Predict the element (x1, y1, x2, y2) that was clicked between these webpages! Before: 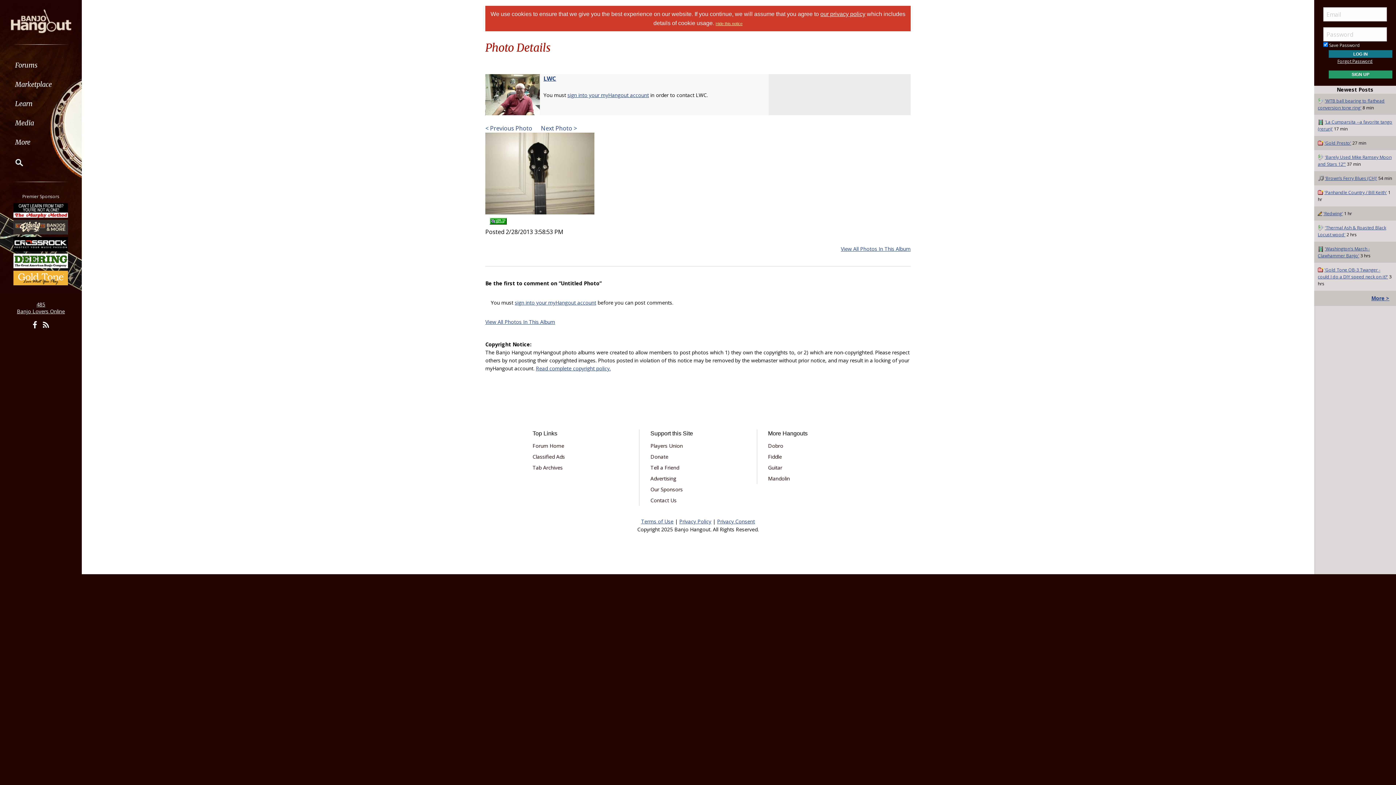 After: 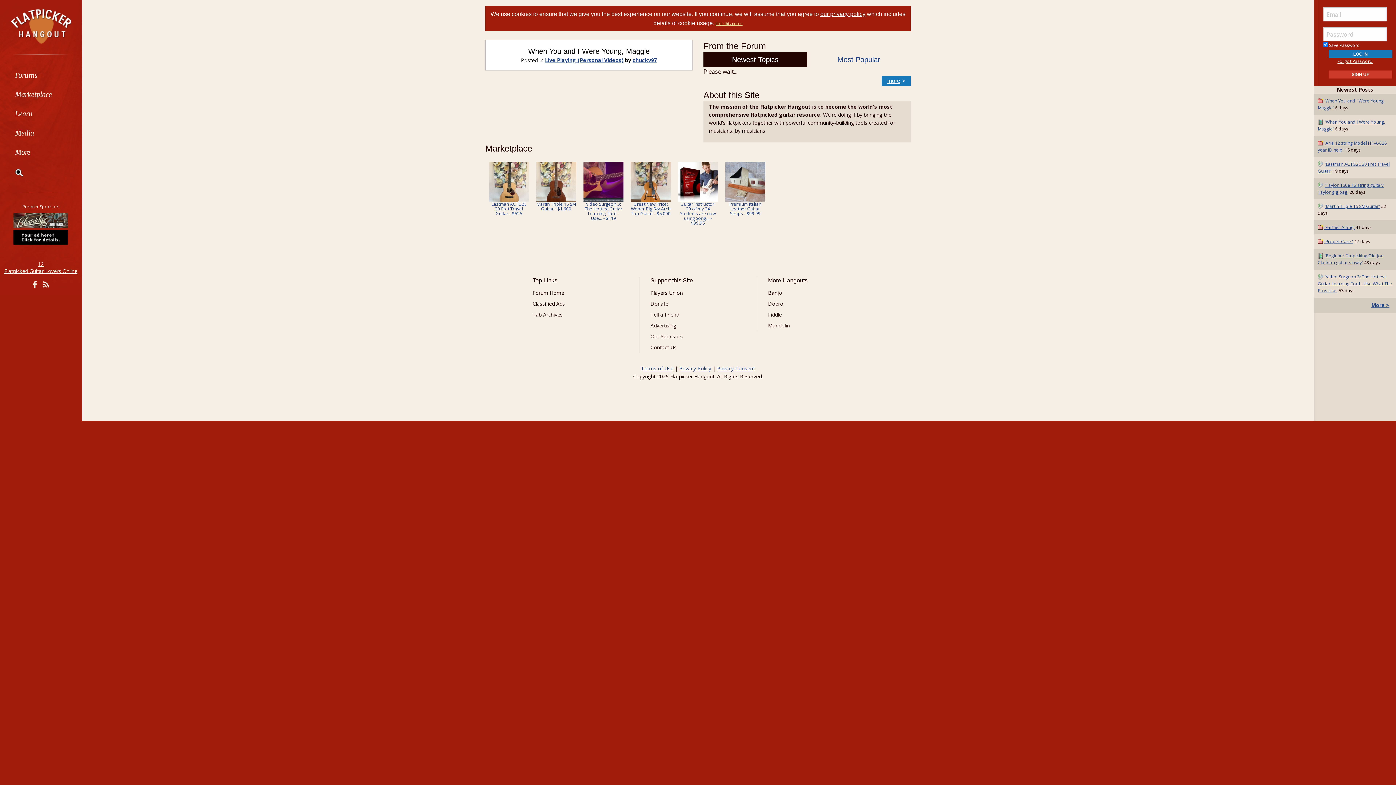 Action: label: Guitar bbox: (768, 462, 863, 473)